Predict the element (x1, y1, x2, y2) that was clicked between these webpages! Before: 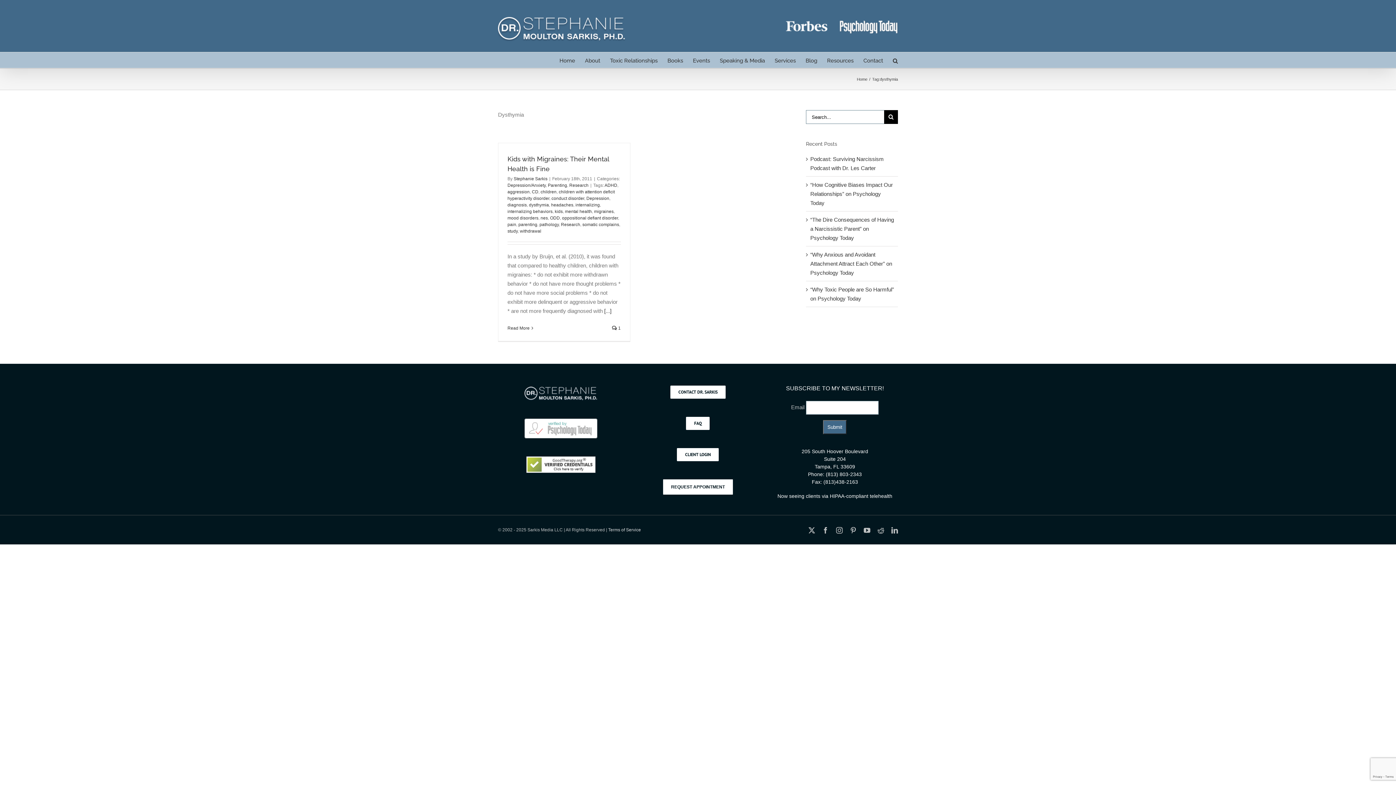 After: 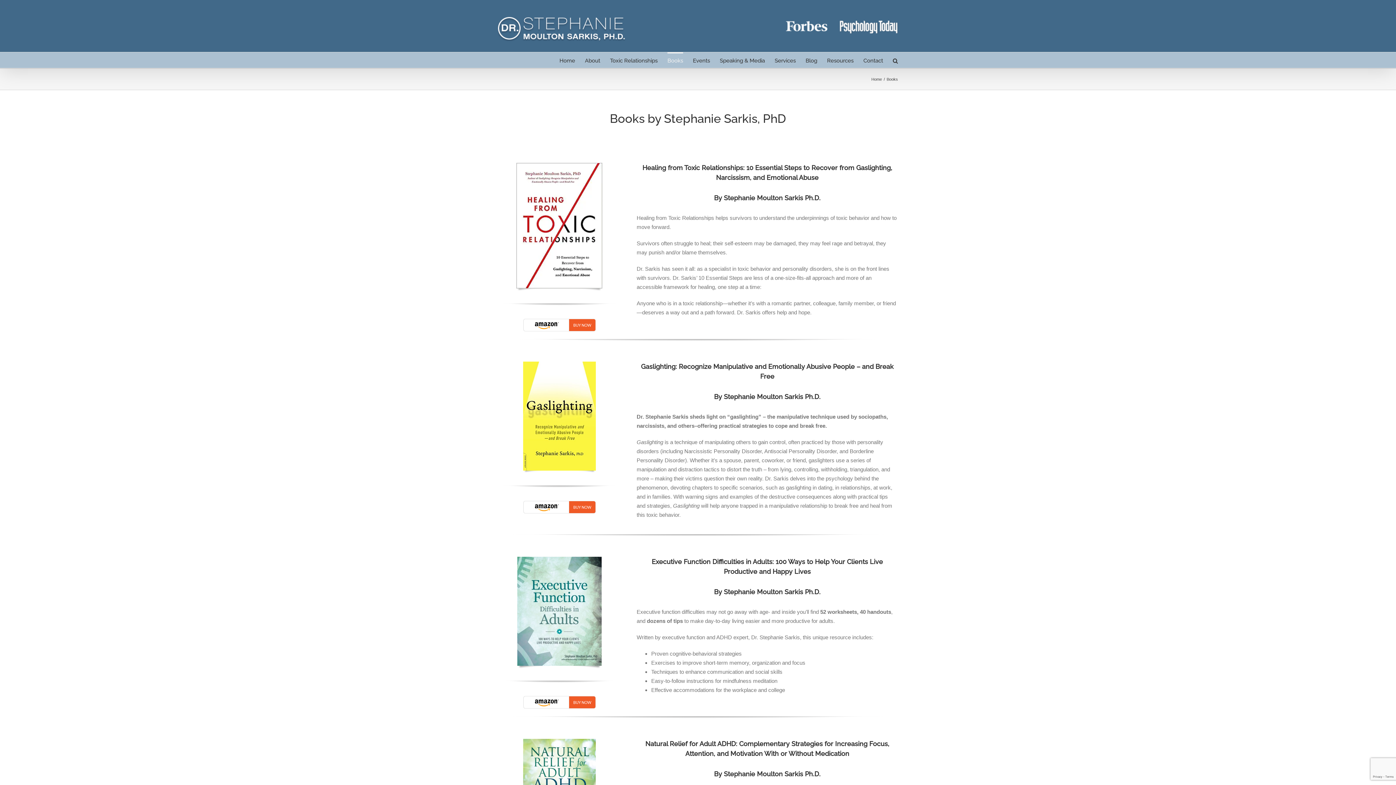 Action: label: Books bbox: (667, 52, 683, 68)